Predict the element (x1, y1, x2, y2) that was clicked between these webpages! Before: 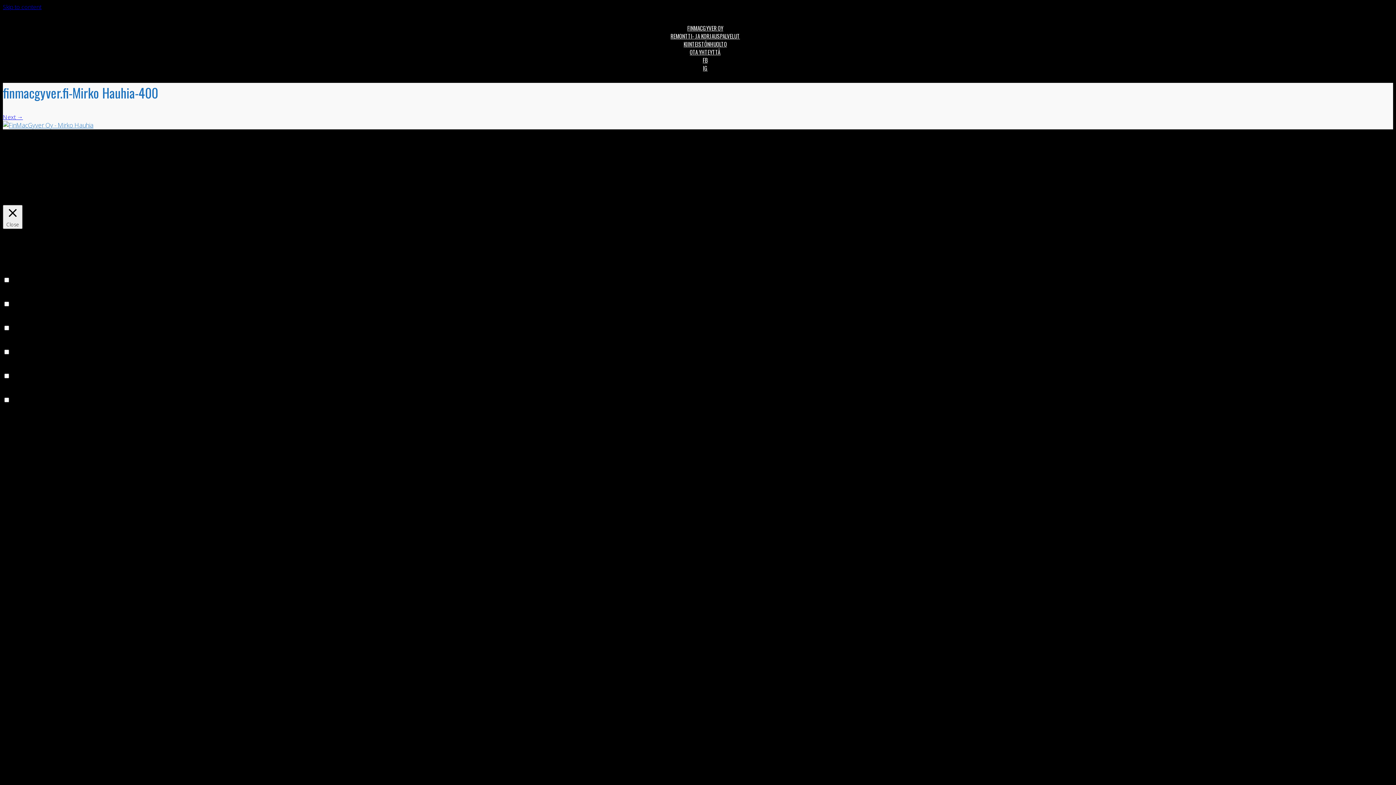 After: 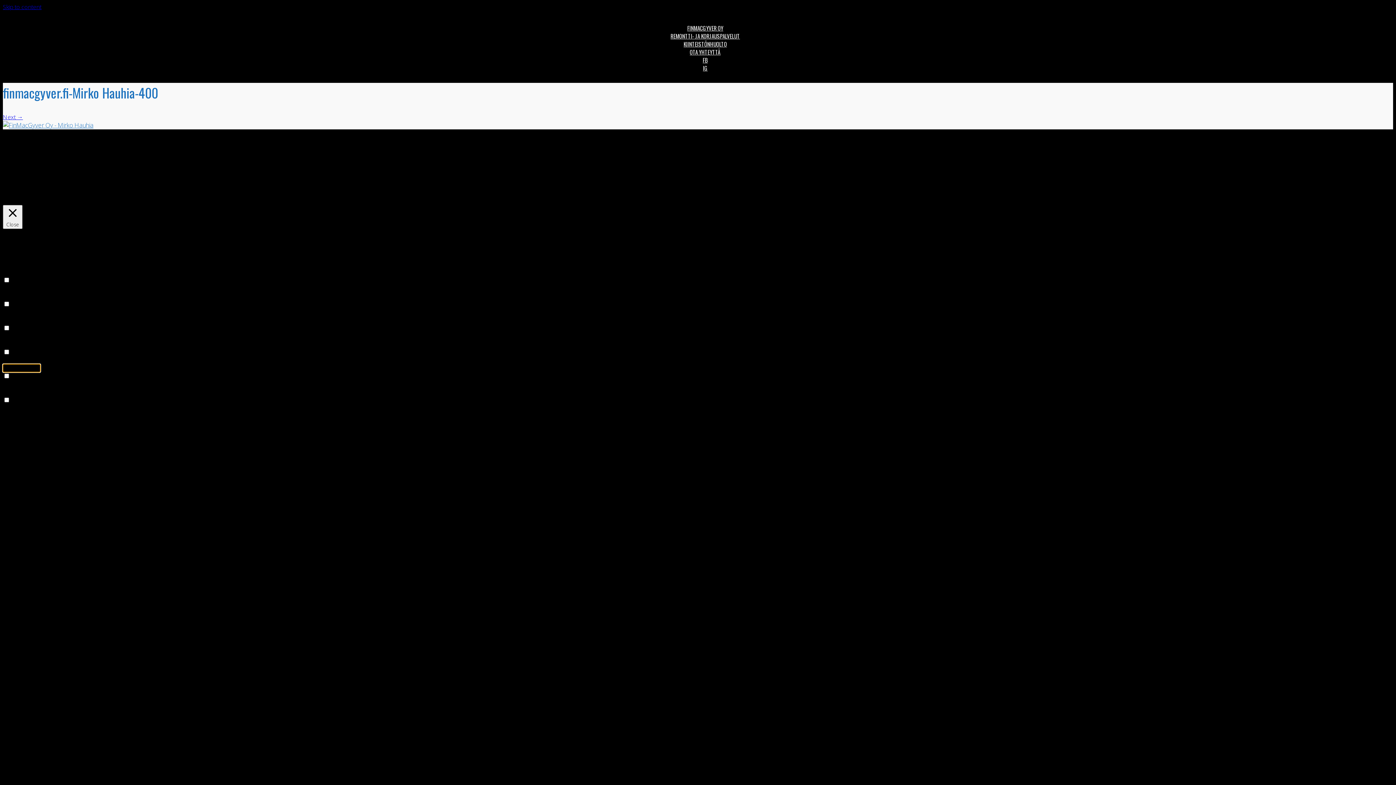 Action: bbox: (2, 364, 40, 372) label: Muut evästeet